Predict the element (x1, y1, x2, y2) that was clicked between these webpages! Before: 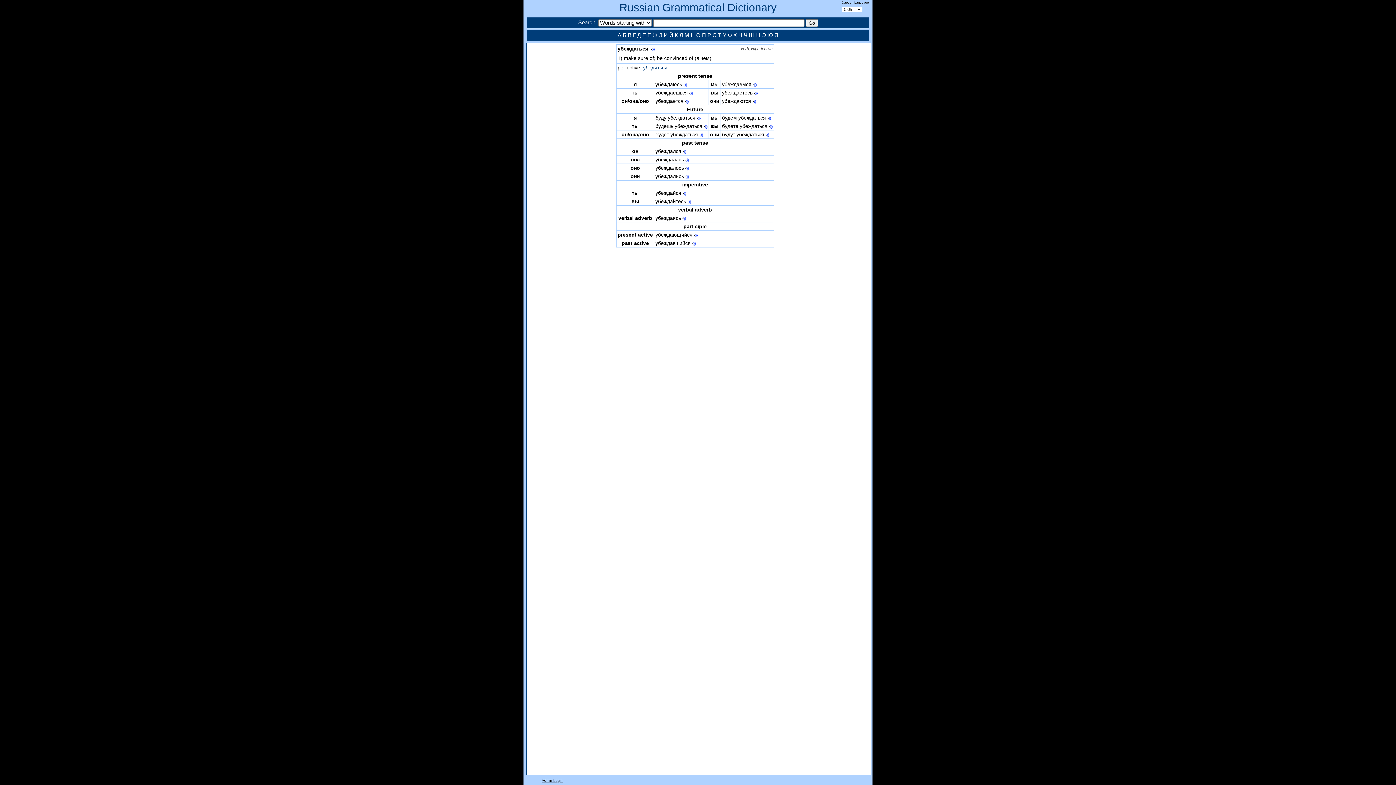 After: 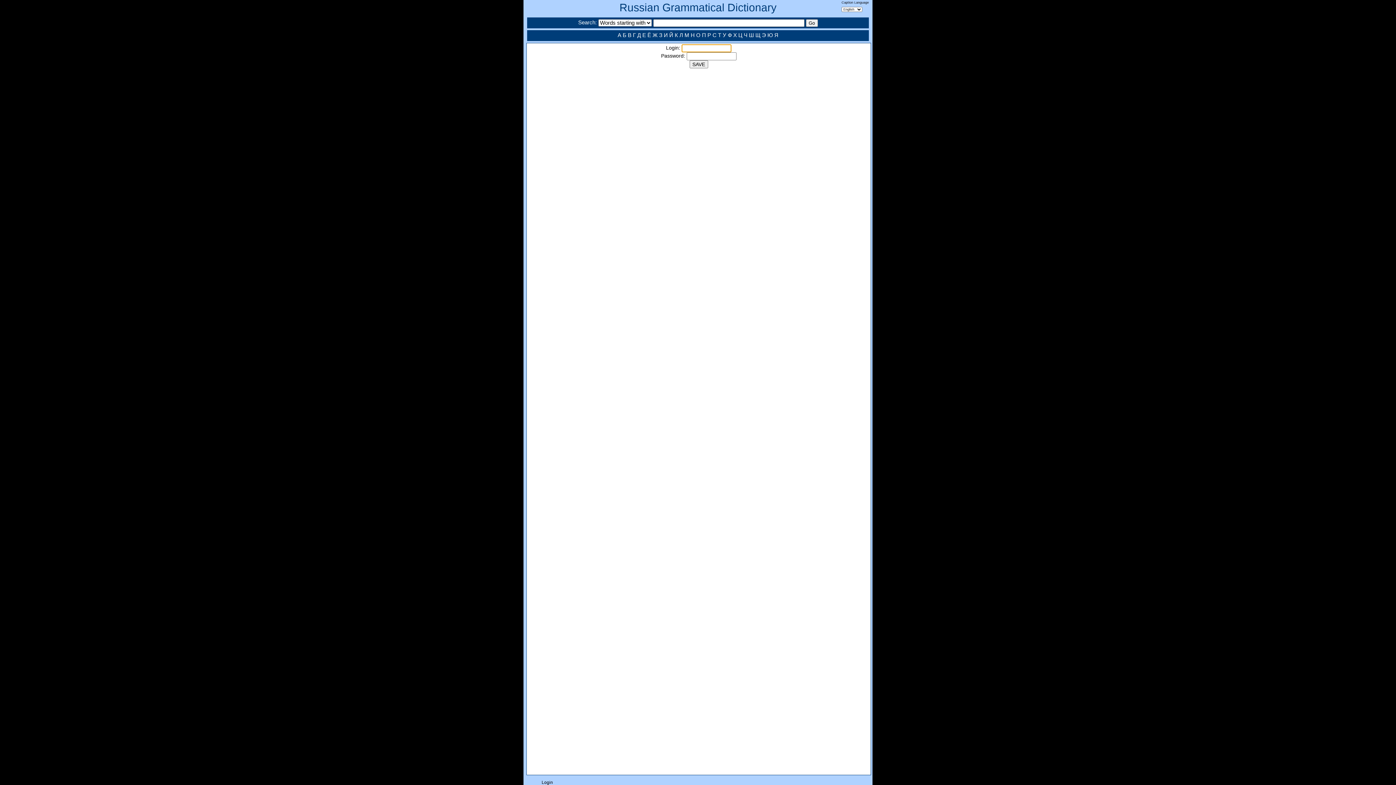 Action: bbox: (541, 778, 562, 782) label: Admin Login